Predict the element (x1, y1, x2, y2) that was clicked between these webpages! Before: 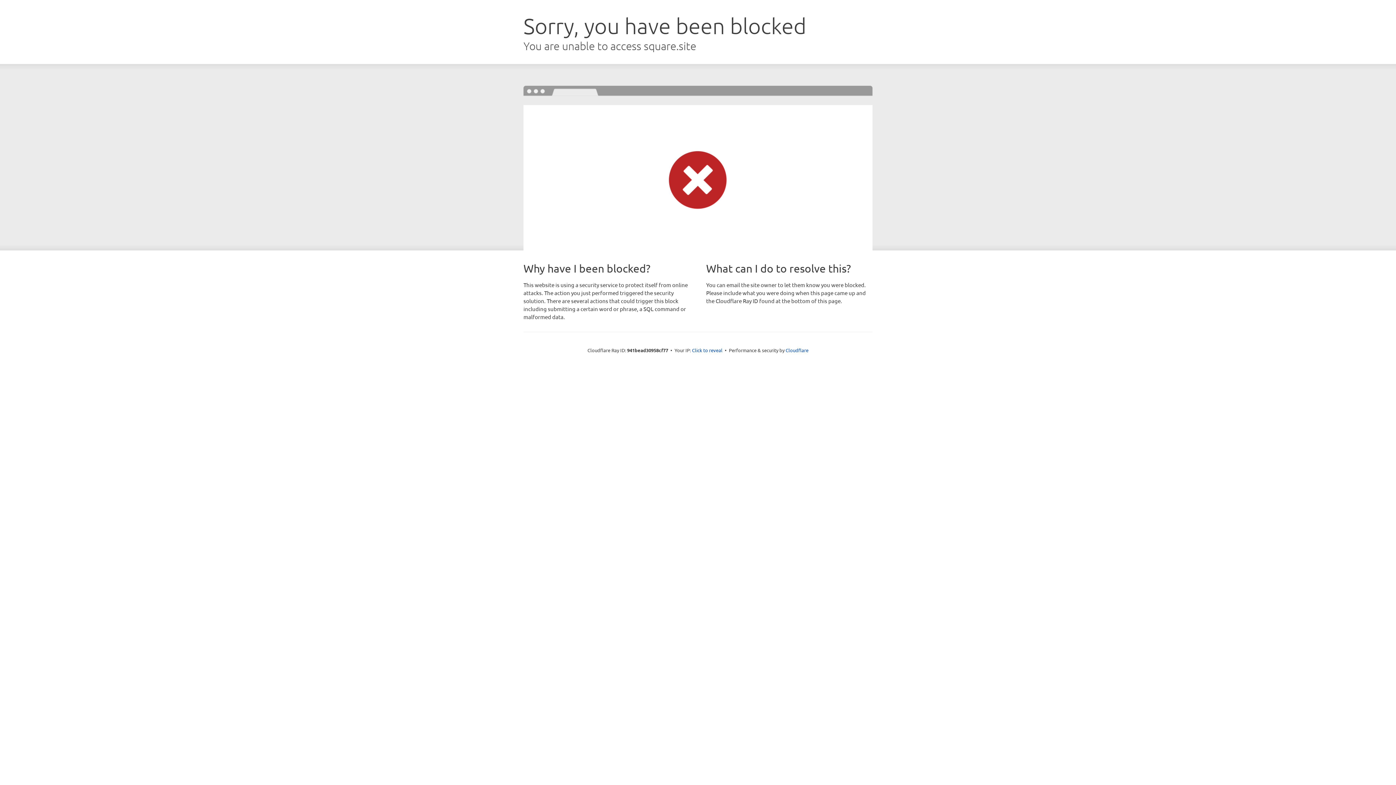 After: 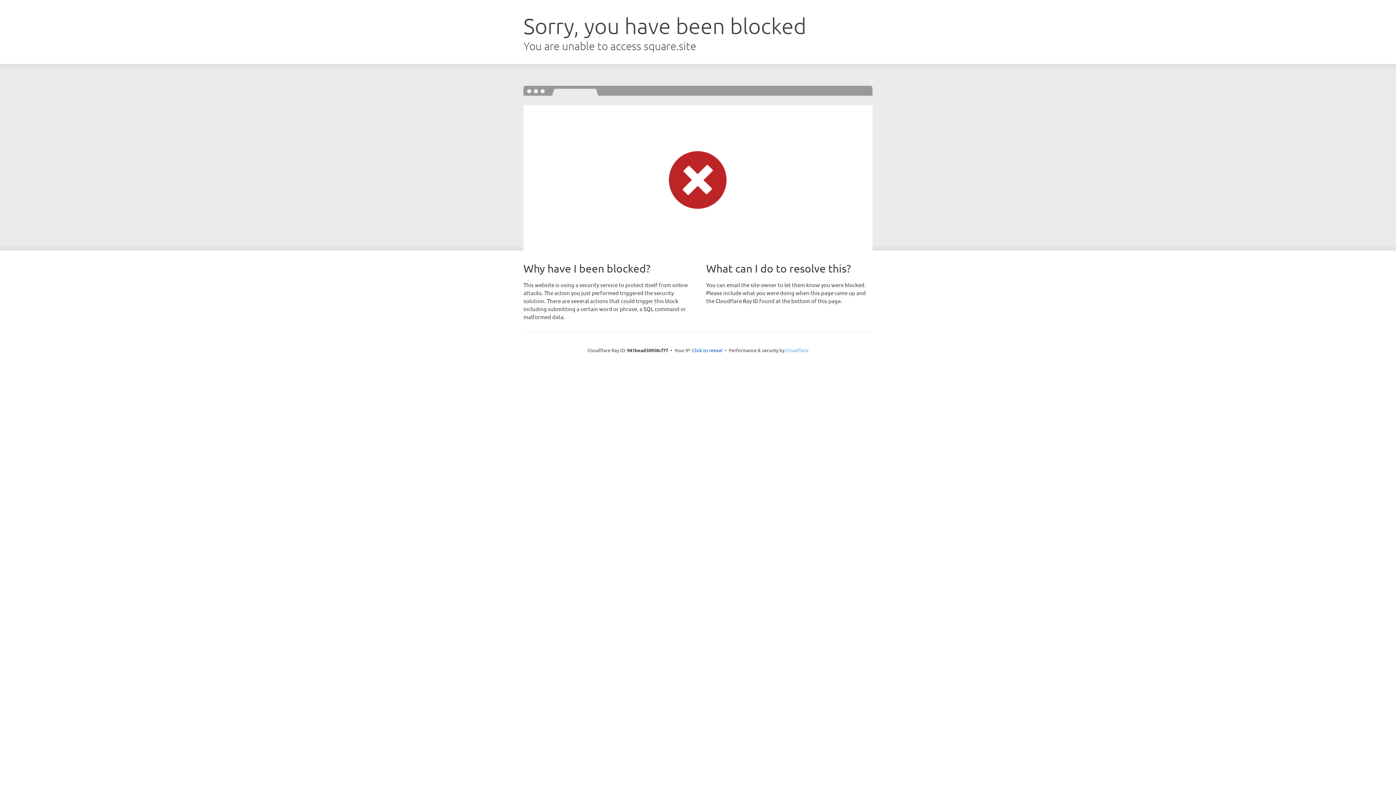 Action: bbox: (785, 347, 808, 353) label: Cloudflare